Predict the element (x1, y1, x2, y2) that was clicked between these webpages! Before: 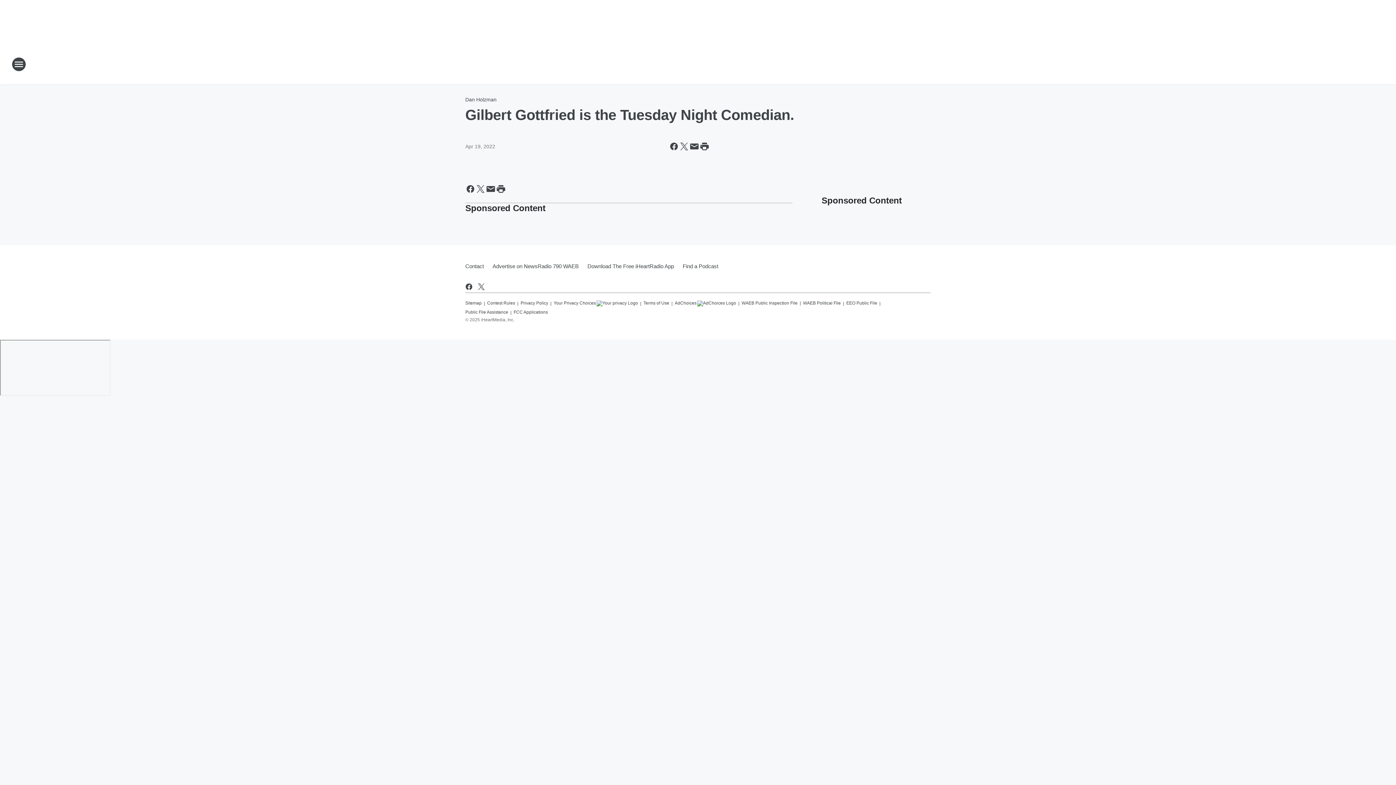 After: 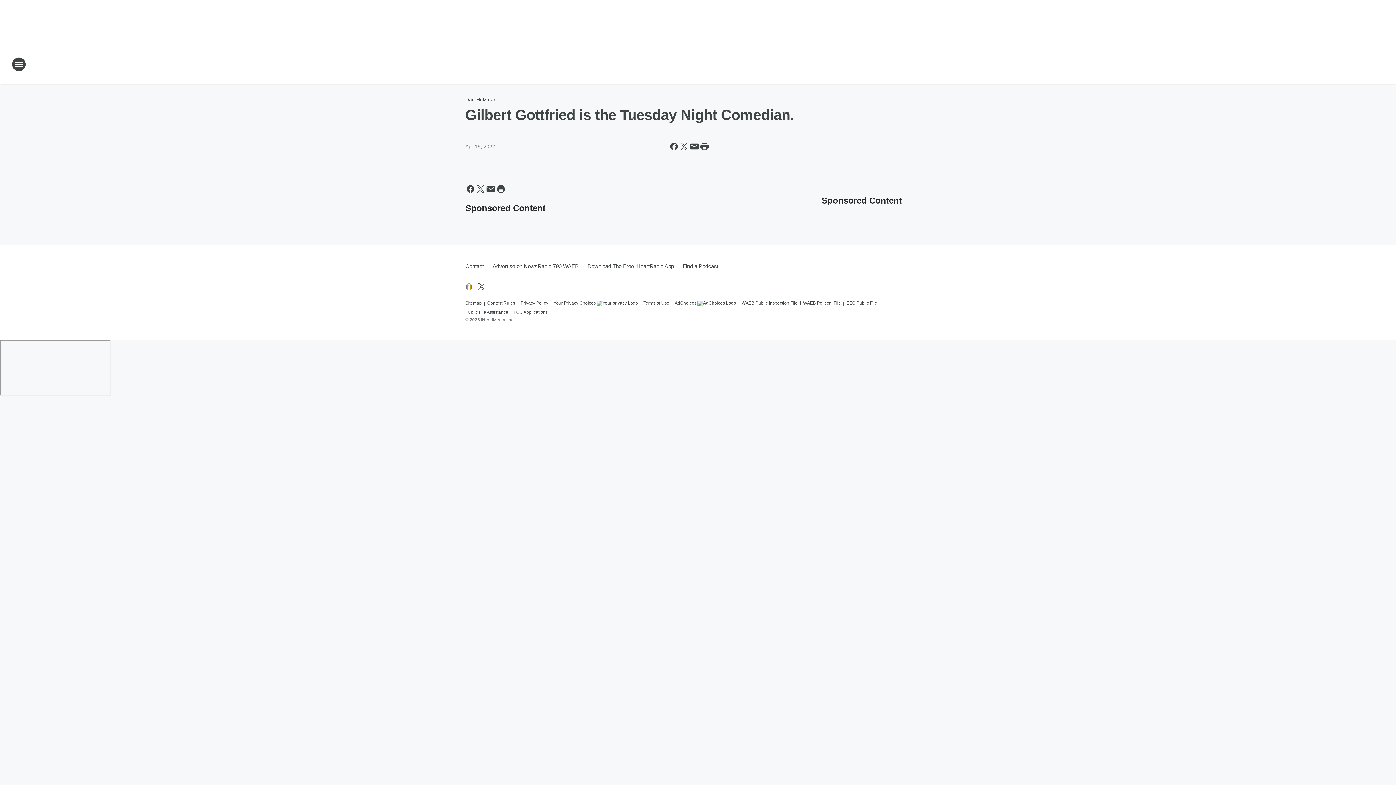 Action: label: Visit us on facebook bbox: (464, 282, 473, 291)